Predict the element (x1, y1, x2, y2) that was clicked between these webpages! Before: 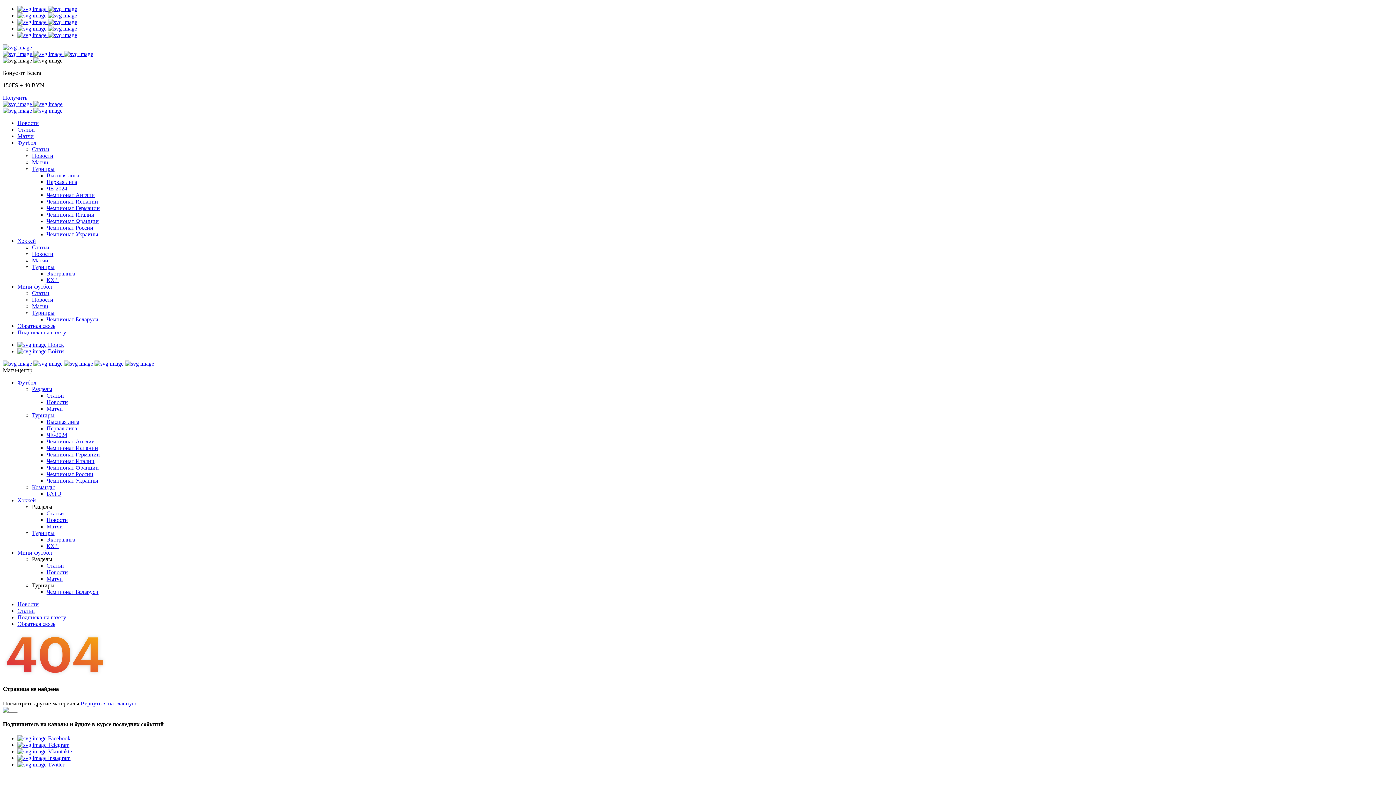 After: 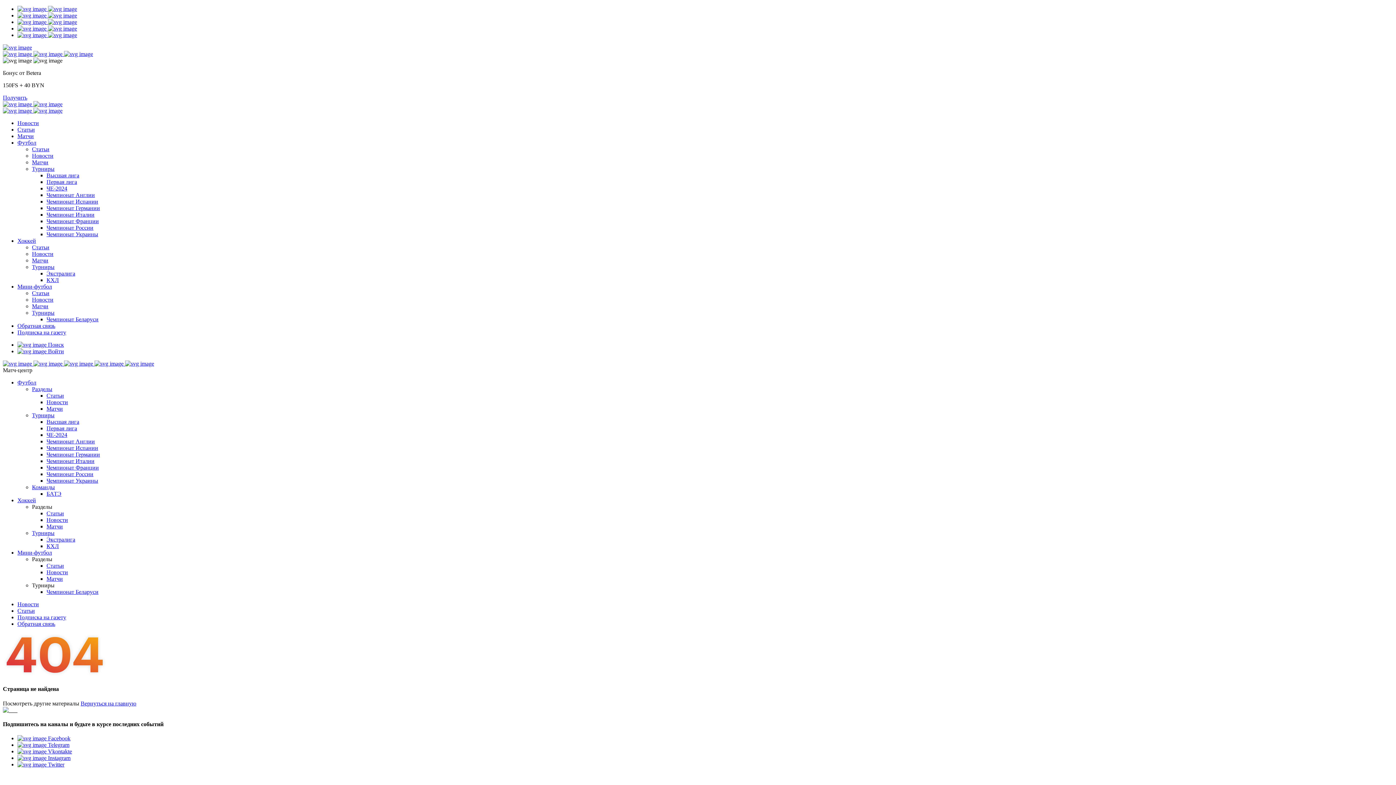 Action: bbox: (33, 107, 62, 113)